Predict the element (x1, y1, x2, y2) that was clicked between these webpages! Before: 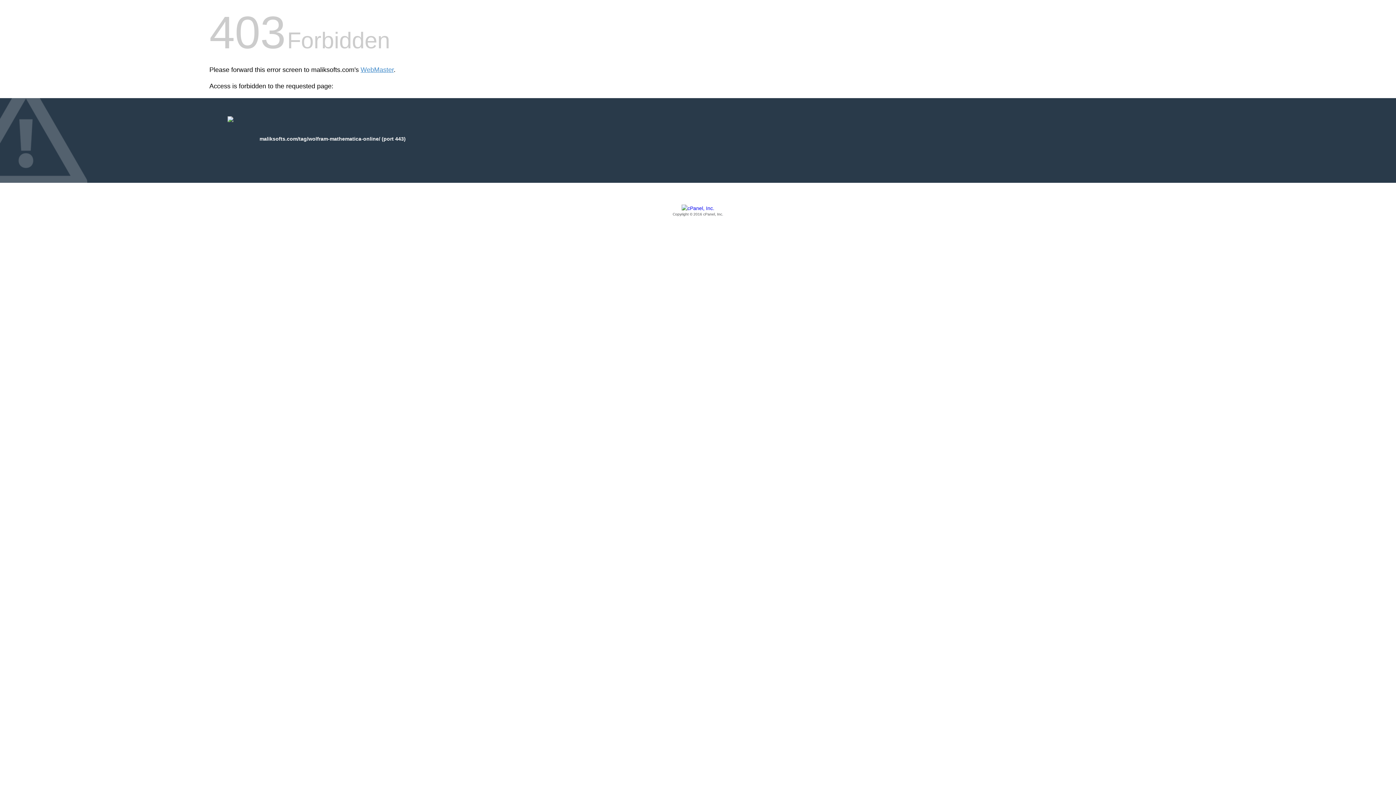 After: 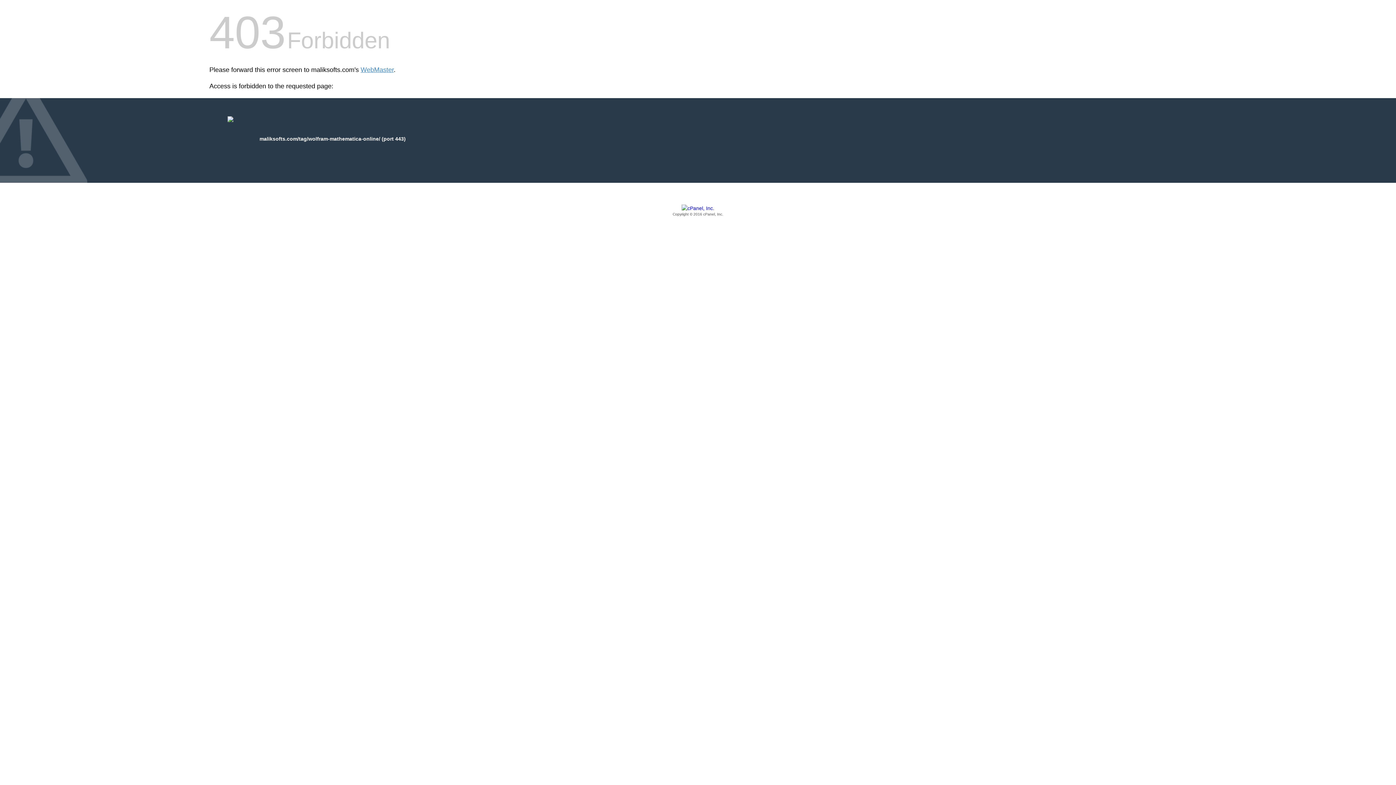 Action: bbox: (209, 205, 1186, 217) label: Copyright © 2016 cPanel, Inc.